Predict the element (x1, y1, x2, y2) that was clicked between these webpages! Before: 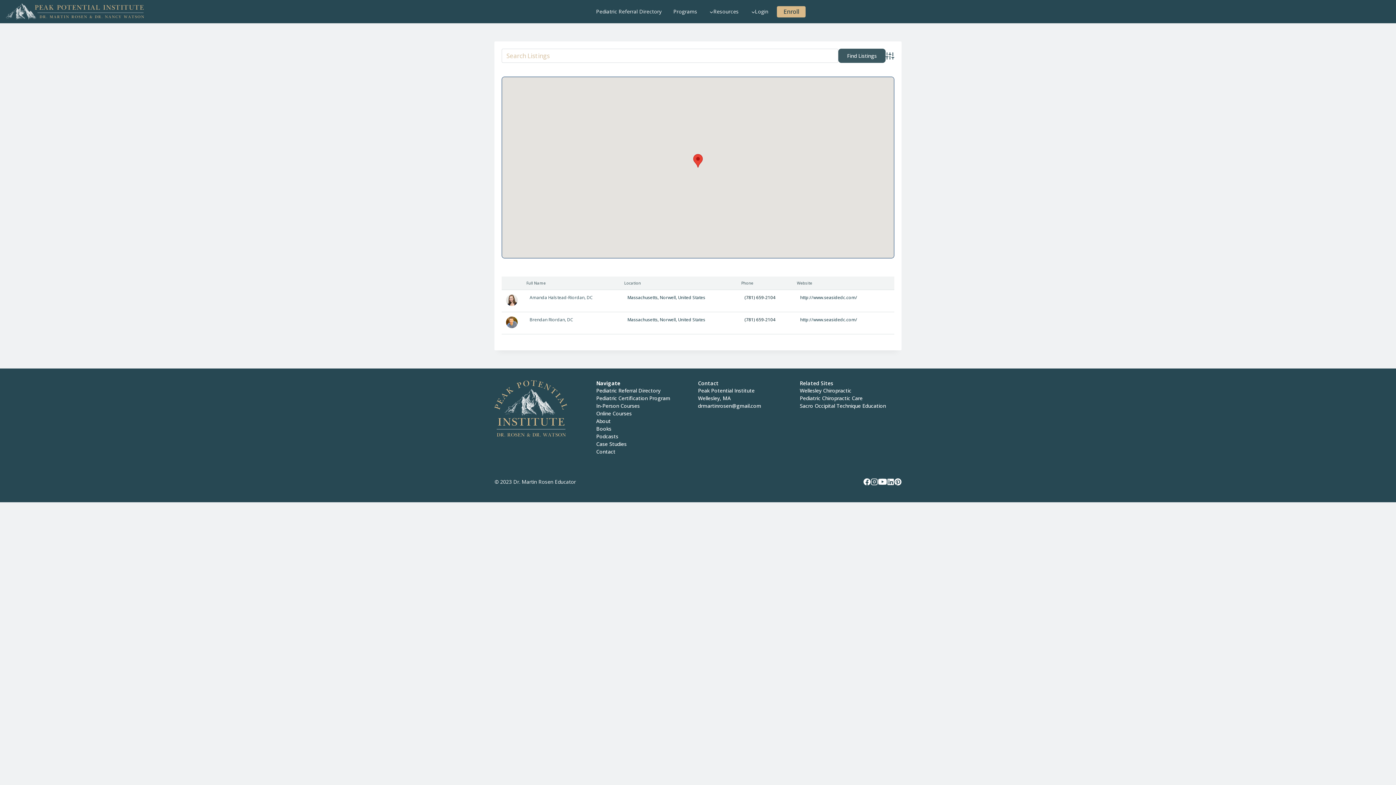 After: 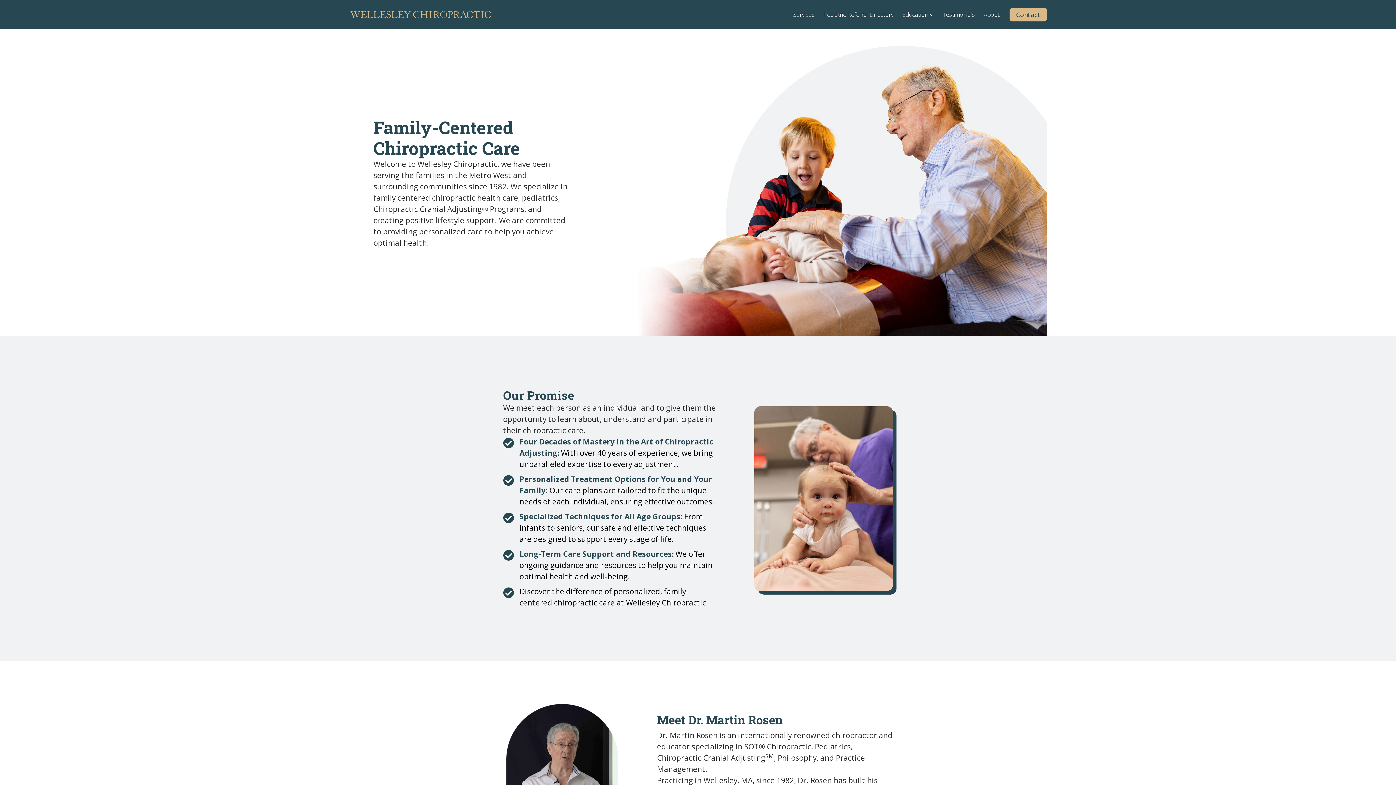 Action: label: Wellesley Chiropractic bbox: (800, 387, 851, 394)